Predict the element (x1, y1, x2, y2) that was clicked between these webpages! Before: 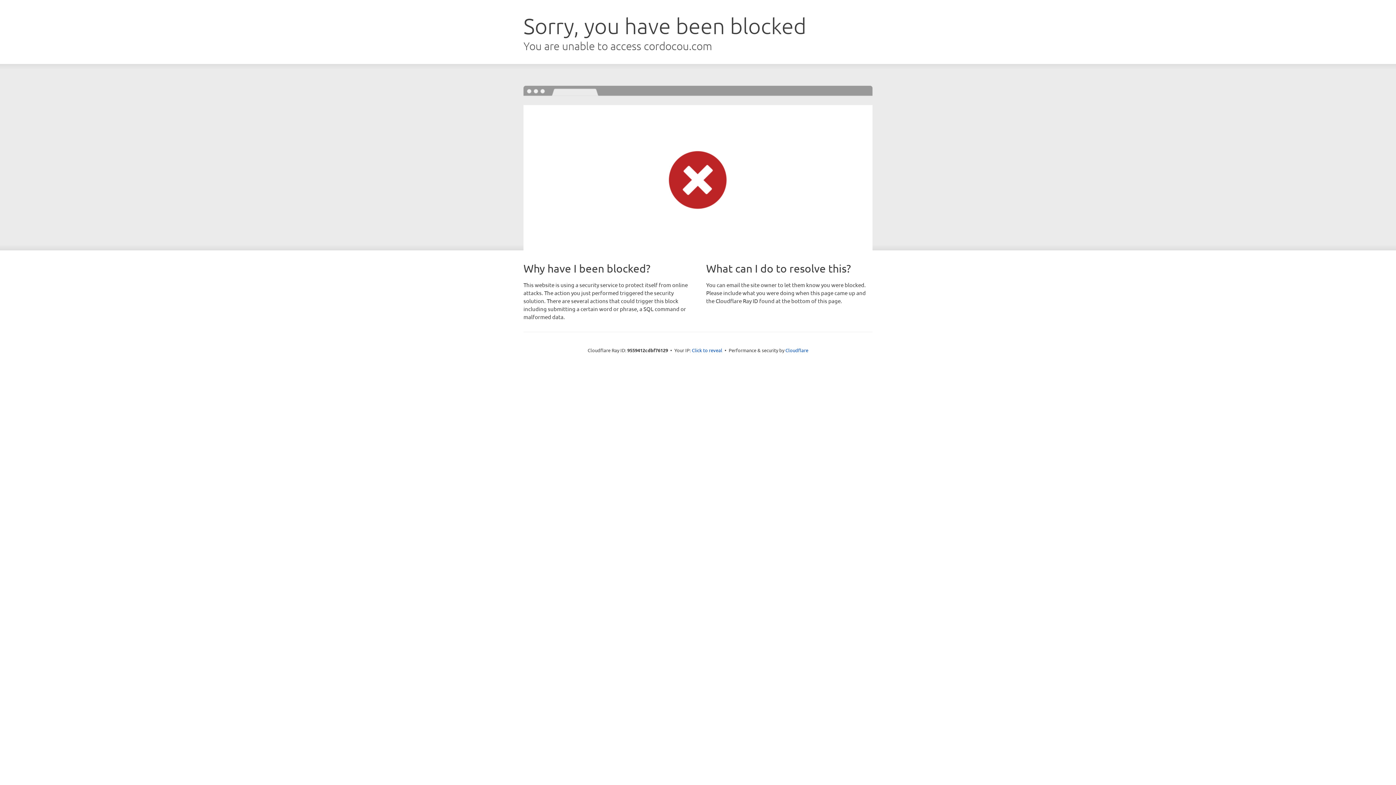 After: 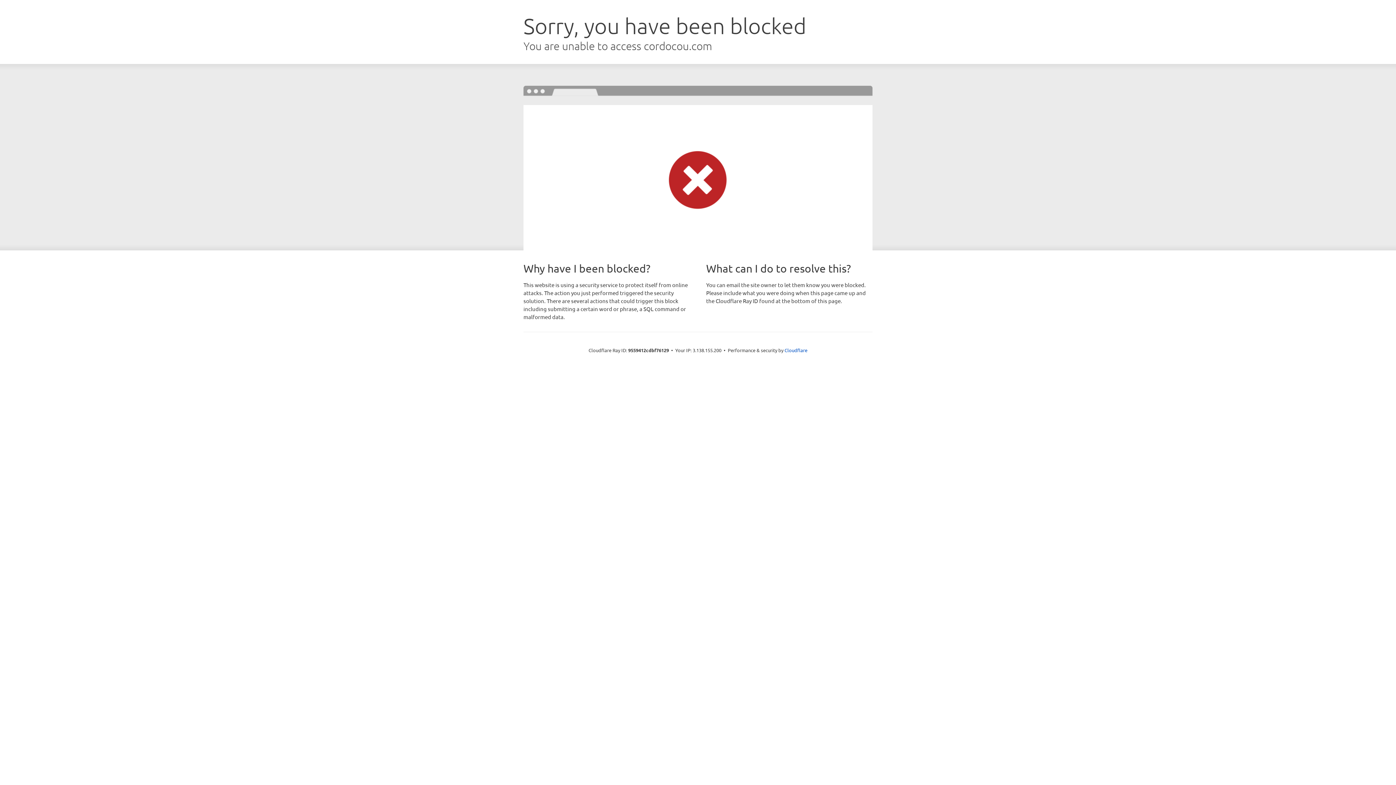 Action: label: Click to reveal bbox: (692, 346, 722, 353)